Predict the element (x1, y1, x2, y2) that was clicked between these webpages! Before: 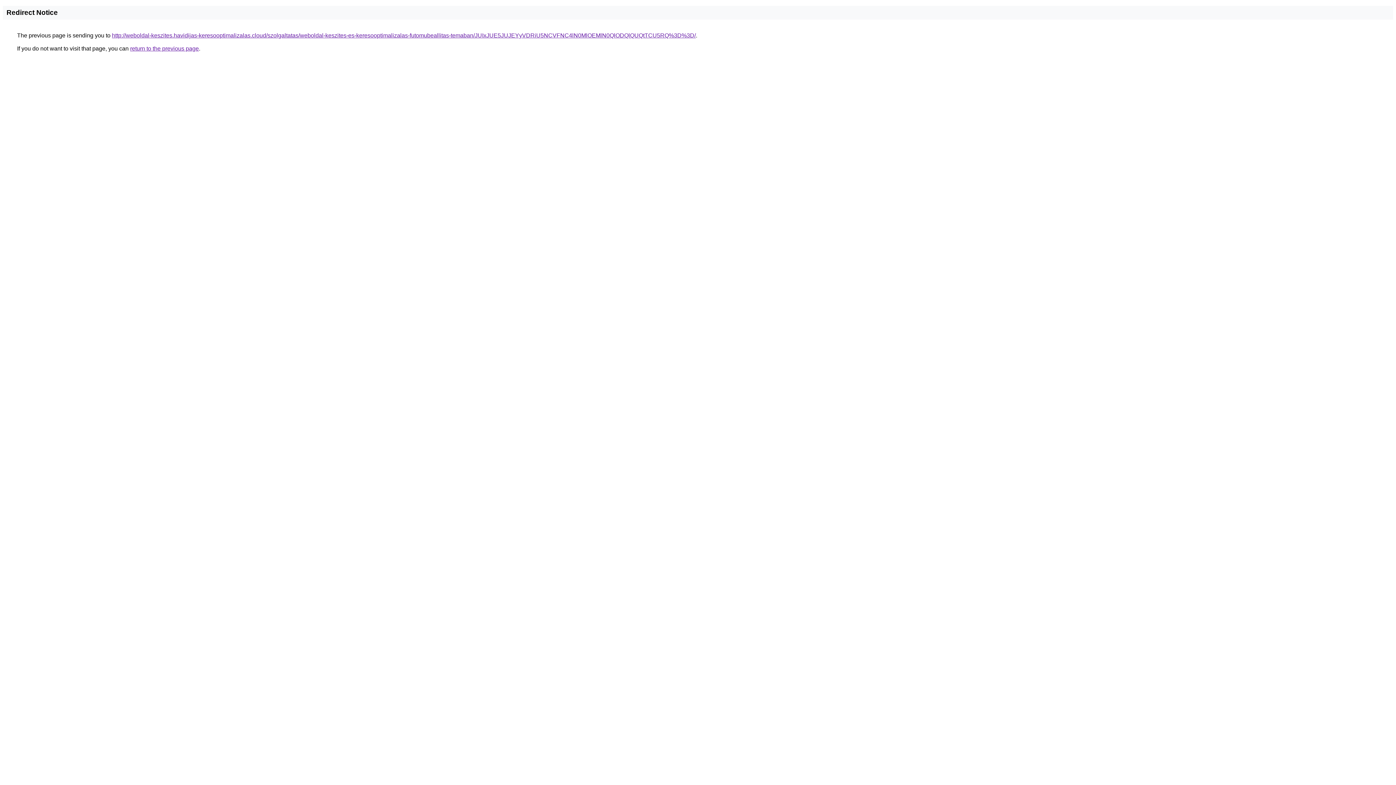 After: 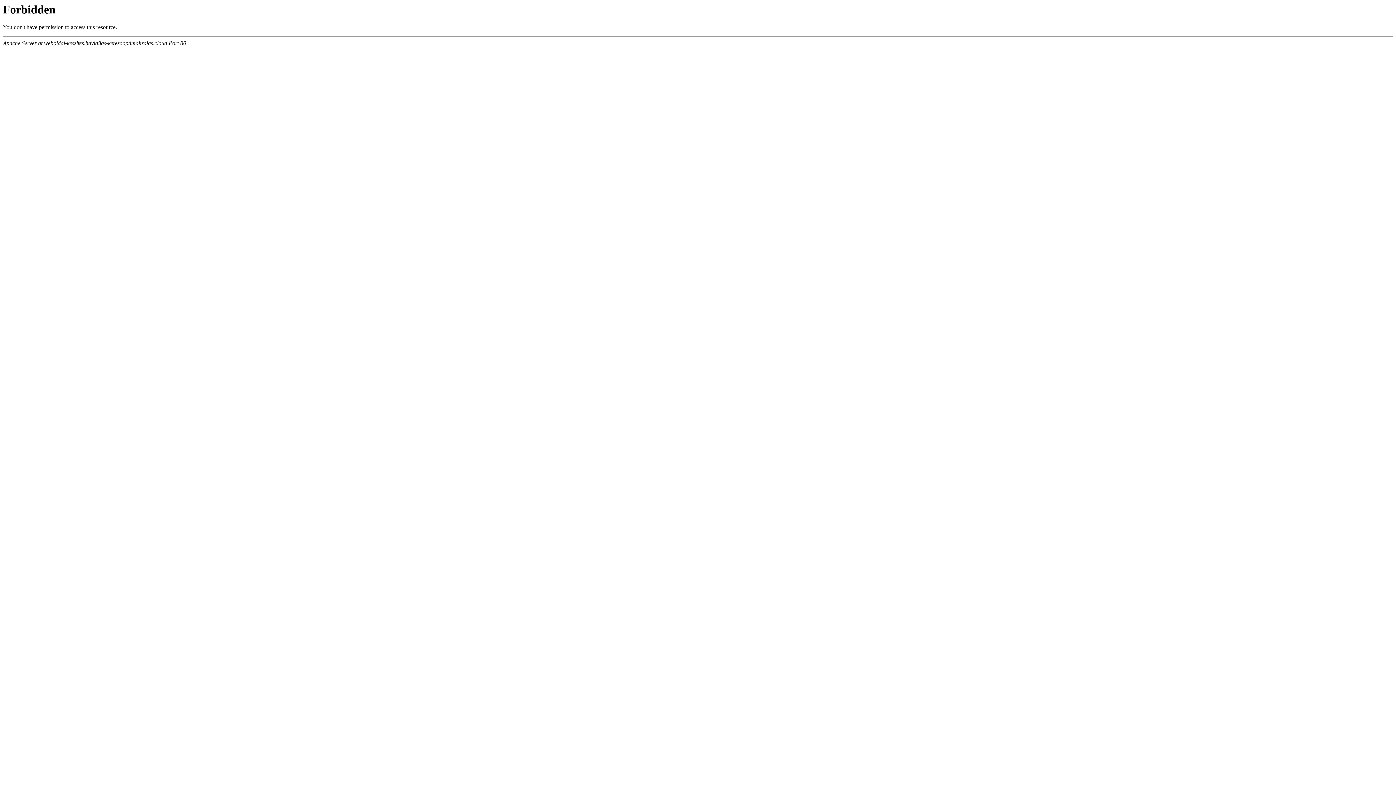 Action: label: http://weboldal-keszites.havidijas-keresooptimalizalas.cloud/szolgaltatas/weboldal-keszites-es-keresooptimalizalas-futomubeallitas-temaban/JUIxJUE5JUJEYyVDRiU5NCVFNC4lN0MlOEMlN0QlODQlQUQtTCU5RQ%3D%3D/ bbox: (112, 32, 696, 38)